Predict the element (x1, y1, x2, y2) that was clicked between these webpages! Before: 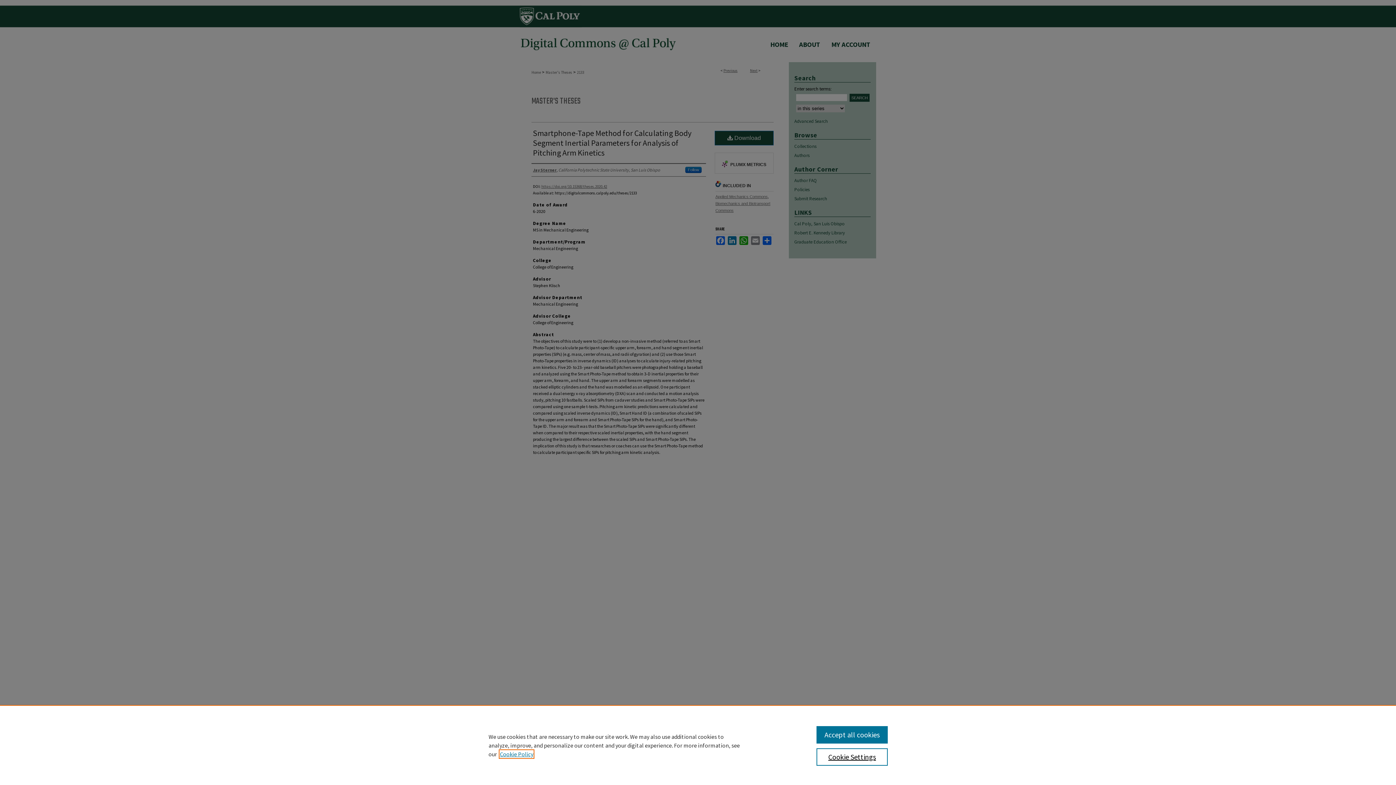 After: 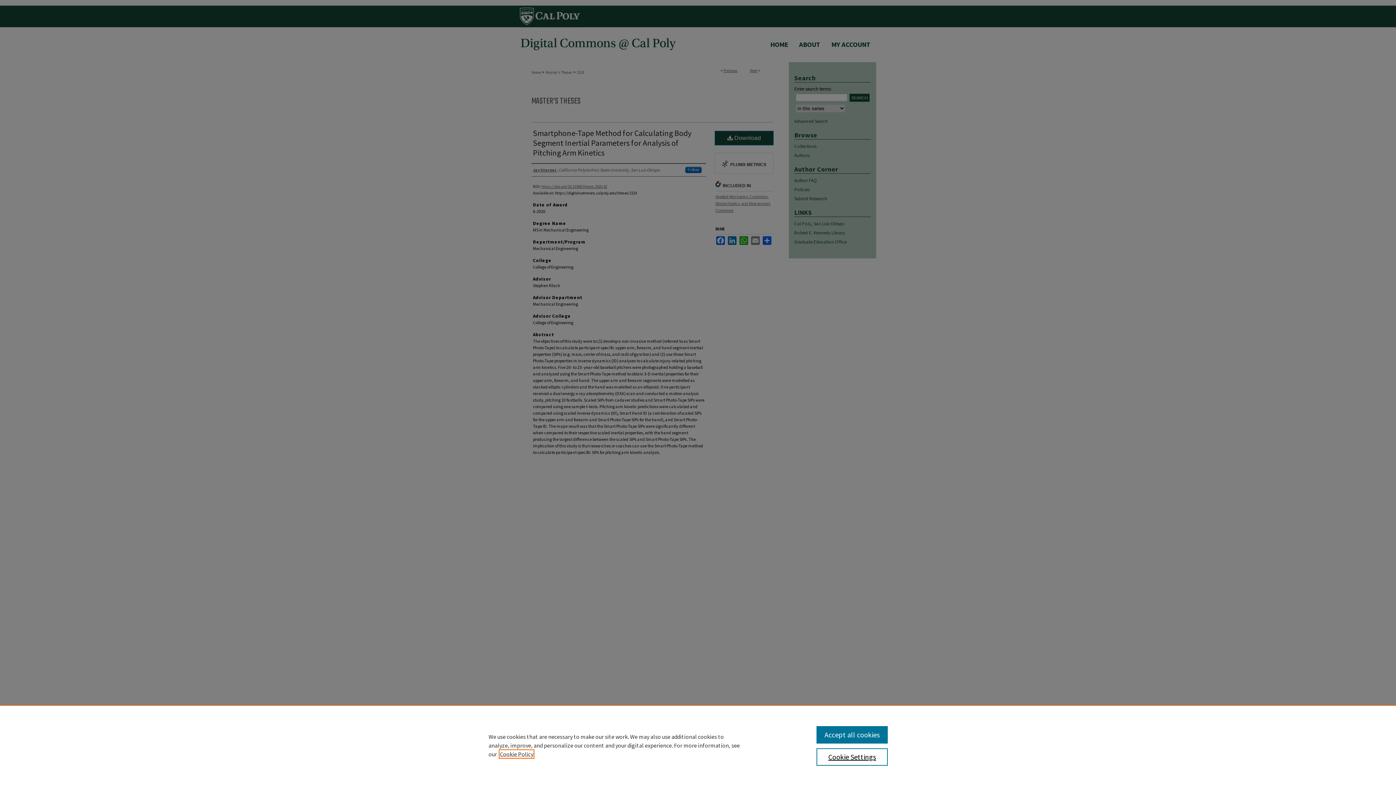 Action: label: , opens in a new tab bbox: (500, 750, 533, 758)